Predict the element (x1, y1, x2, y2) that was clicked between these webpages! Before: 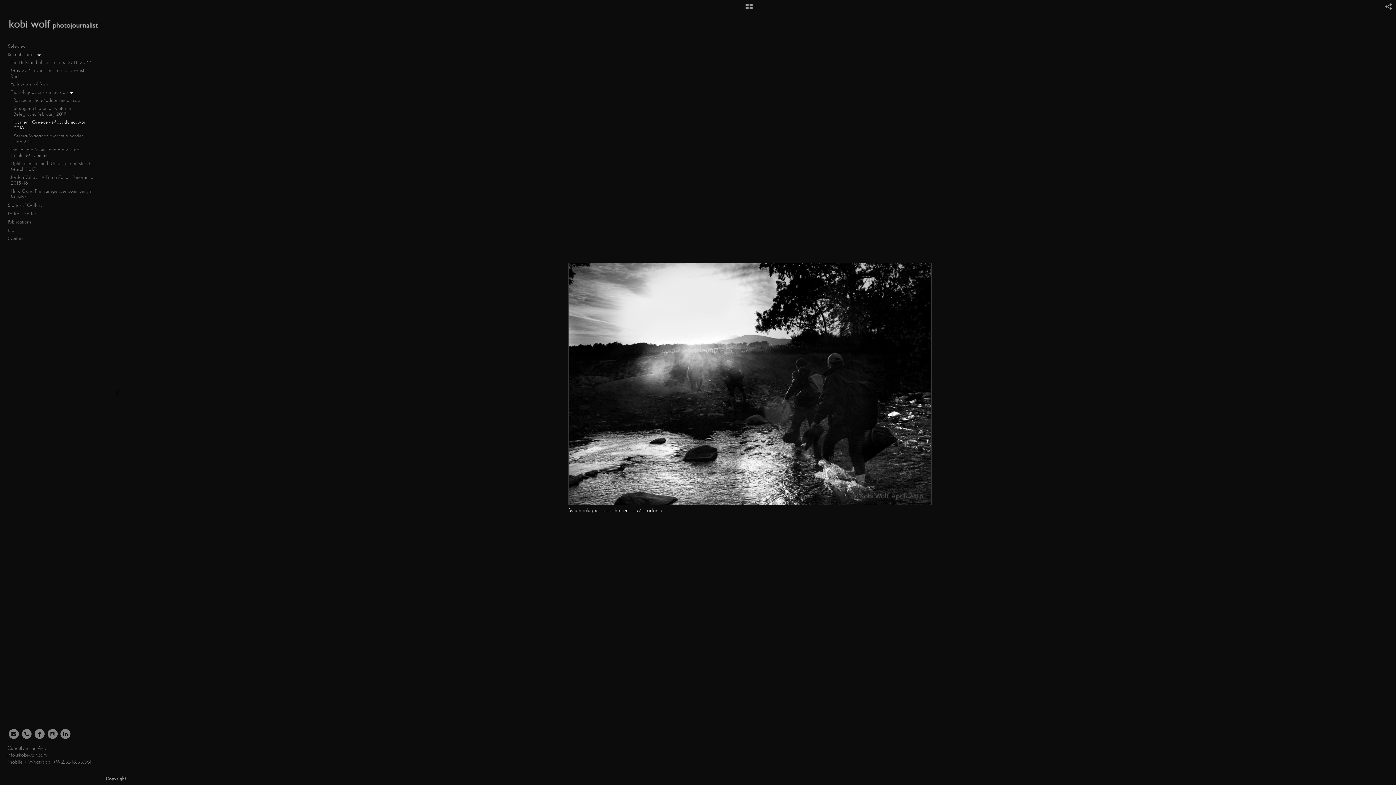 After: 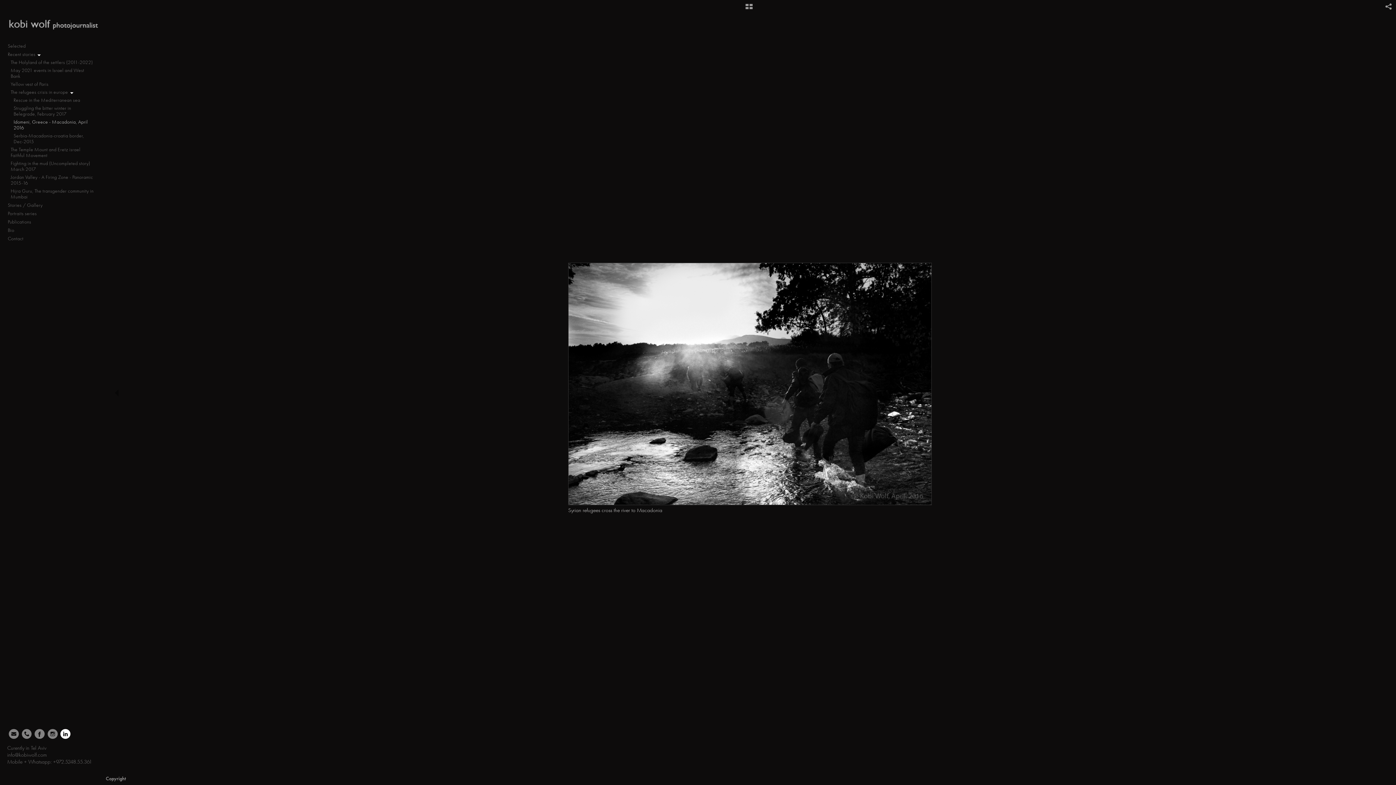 Action: bbox: (60, 729, 71, 739)